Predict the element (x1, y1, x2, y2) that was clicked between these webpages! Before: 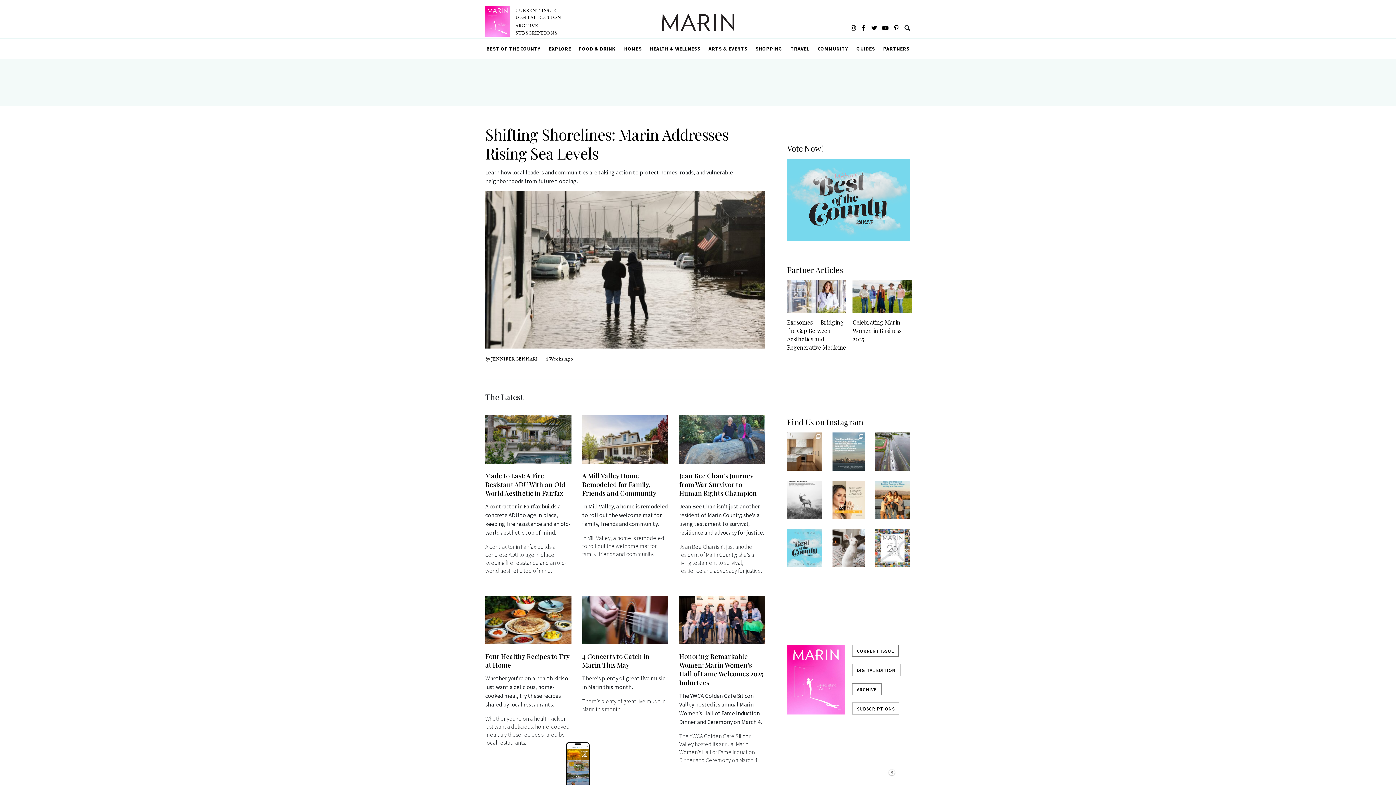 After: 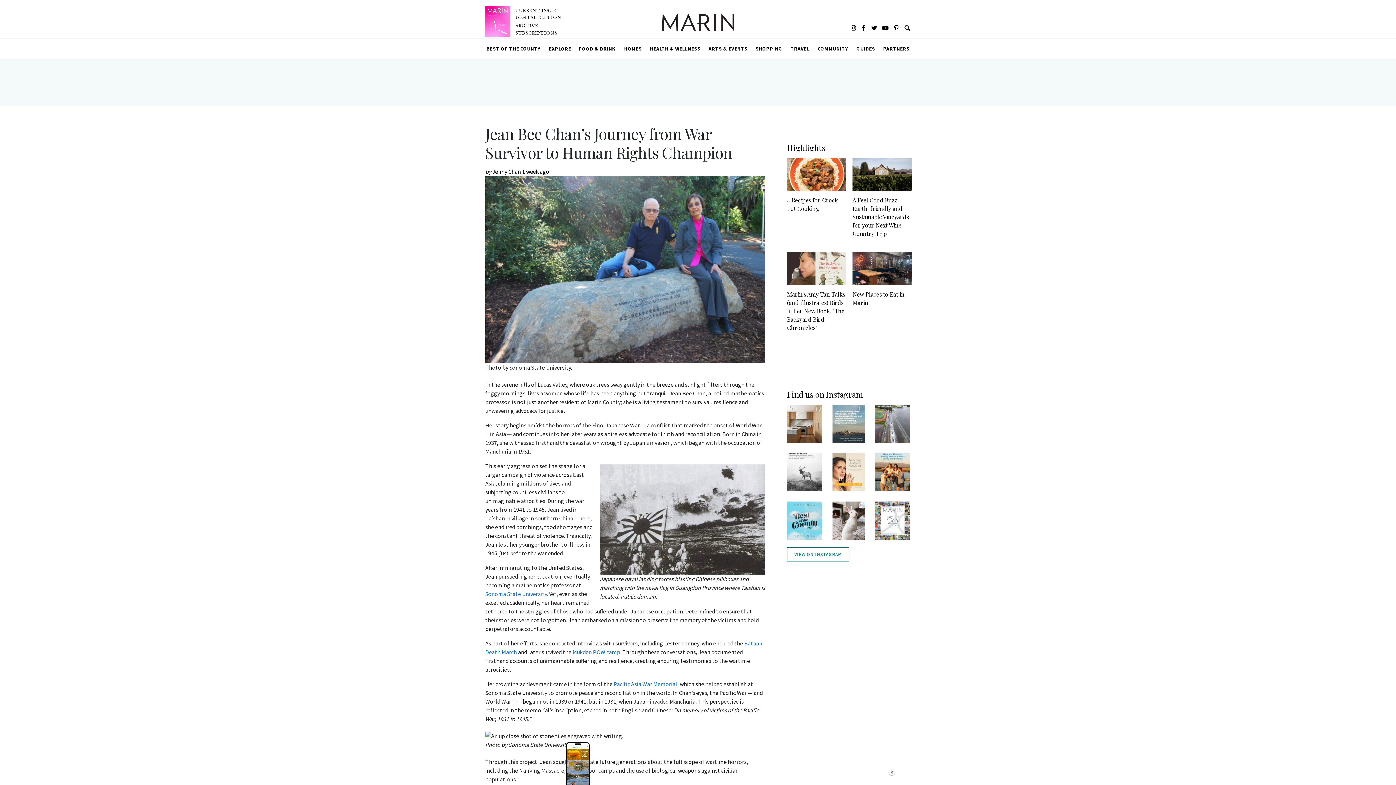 Action: bbox: (679, 471, 757, 497) label: Jean Bee Chan’s Journey from War Survivor to Human Rights Champion